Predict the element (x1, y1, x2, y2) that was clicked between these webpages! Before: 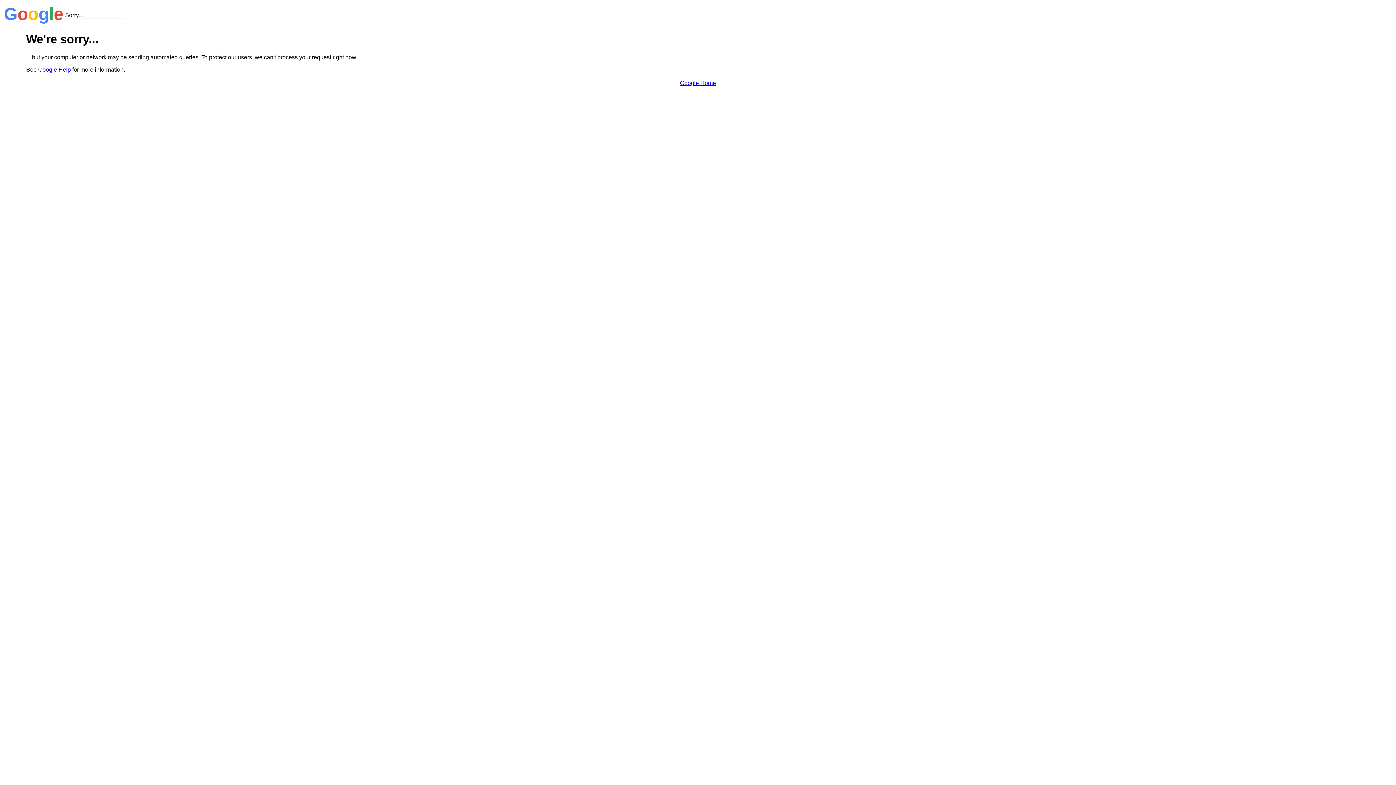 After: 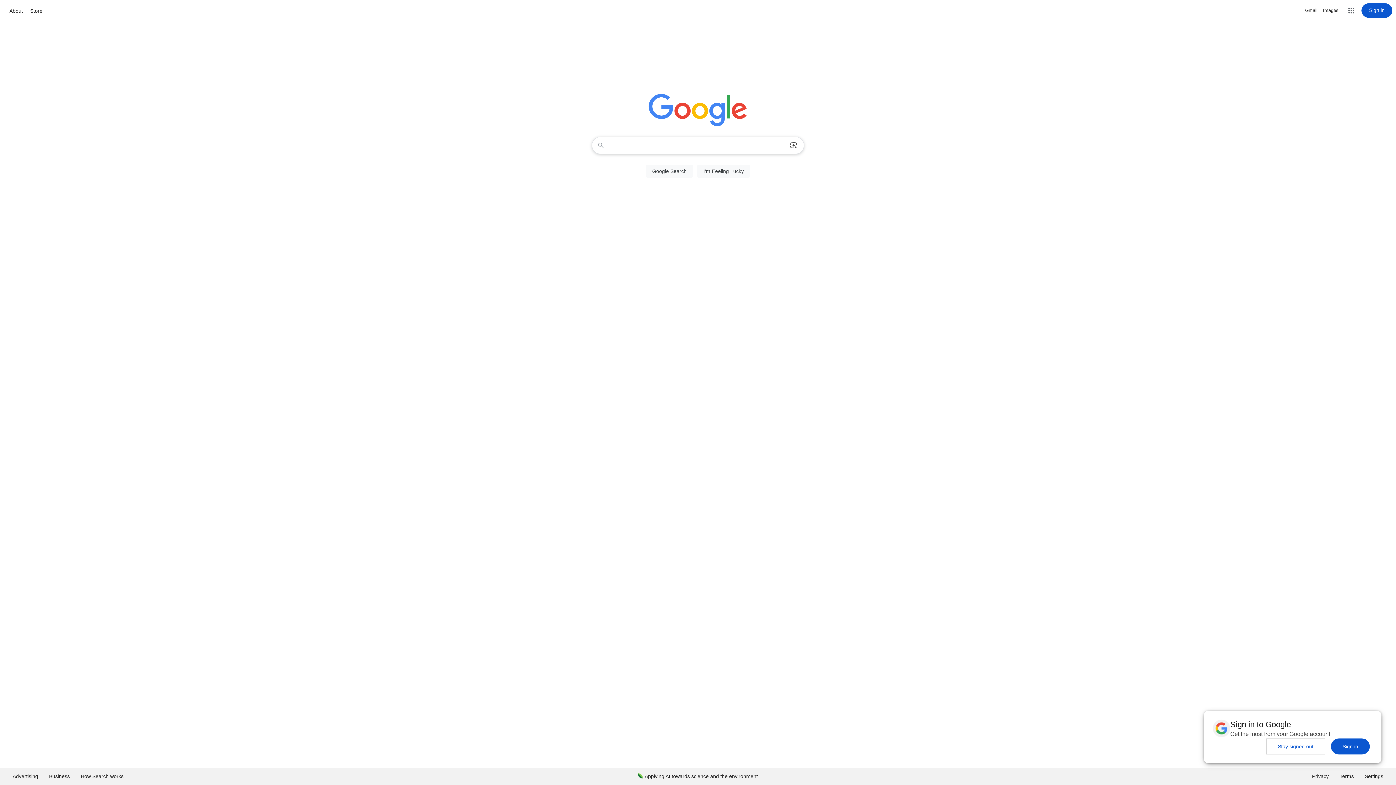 Action: label: Google Home bbox: (680, 79, 716, 86)